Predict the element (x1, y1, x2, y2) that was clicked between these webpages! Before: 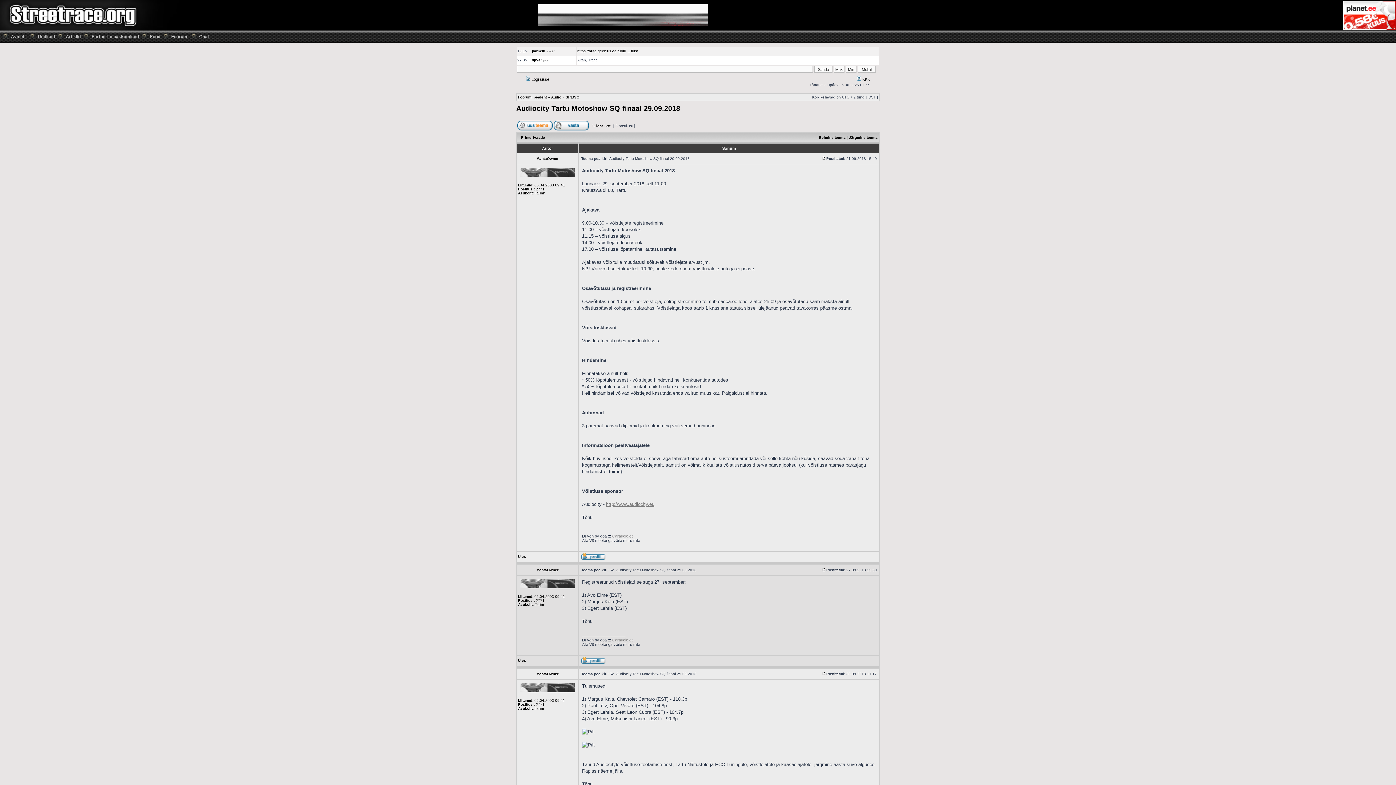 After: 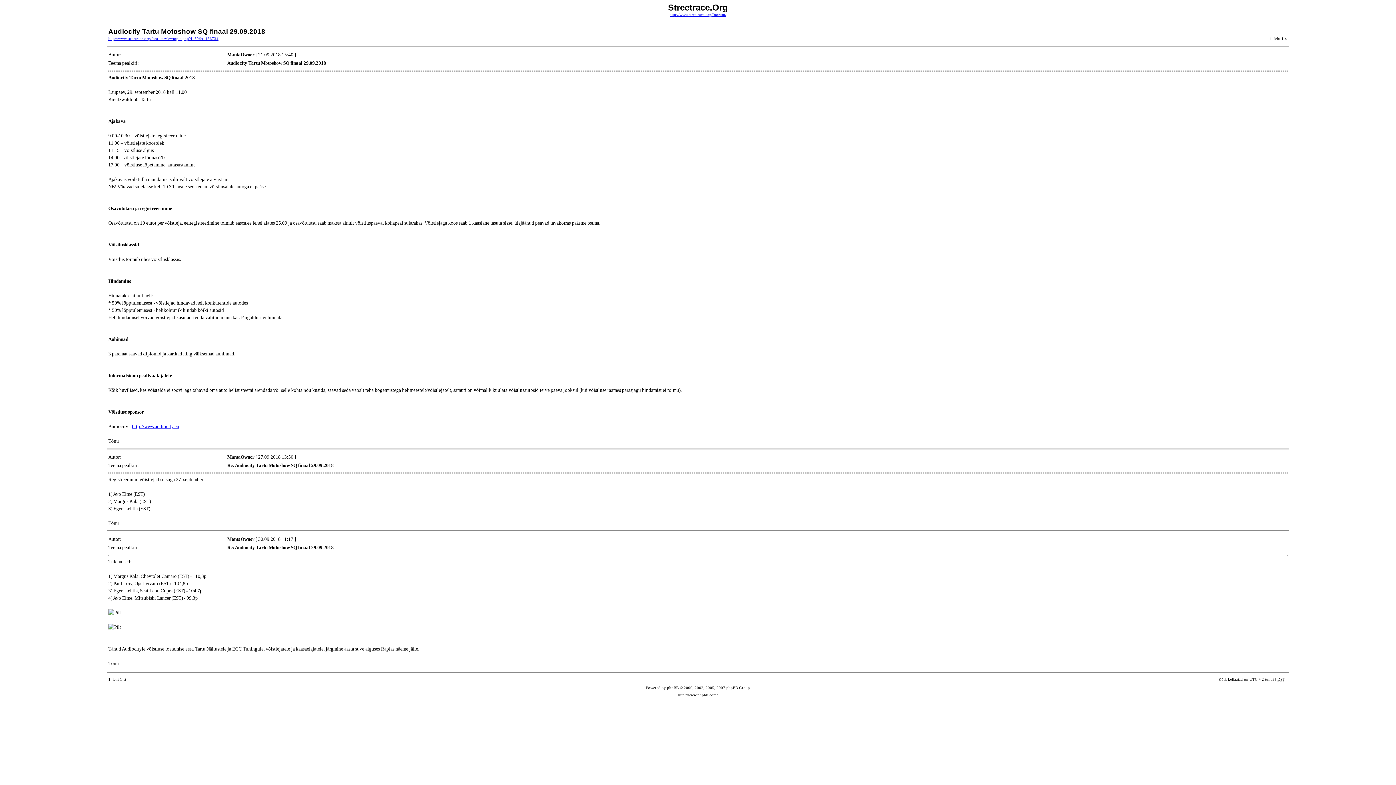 Action: bbox: (521, 135, 545, 139) label: Printerivaade